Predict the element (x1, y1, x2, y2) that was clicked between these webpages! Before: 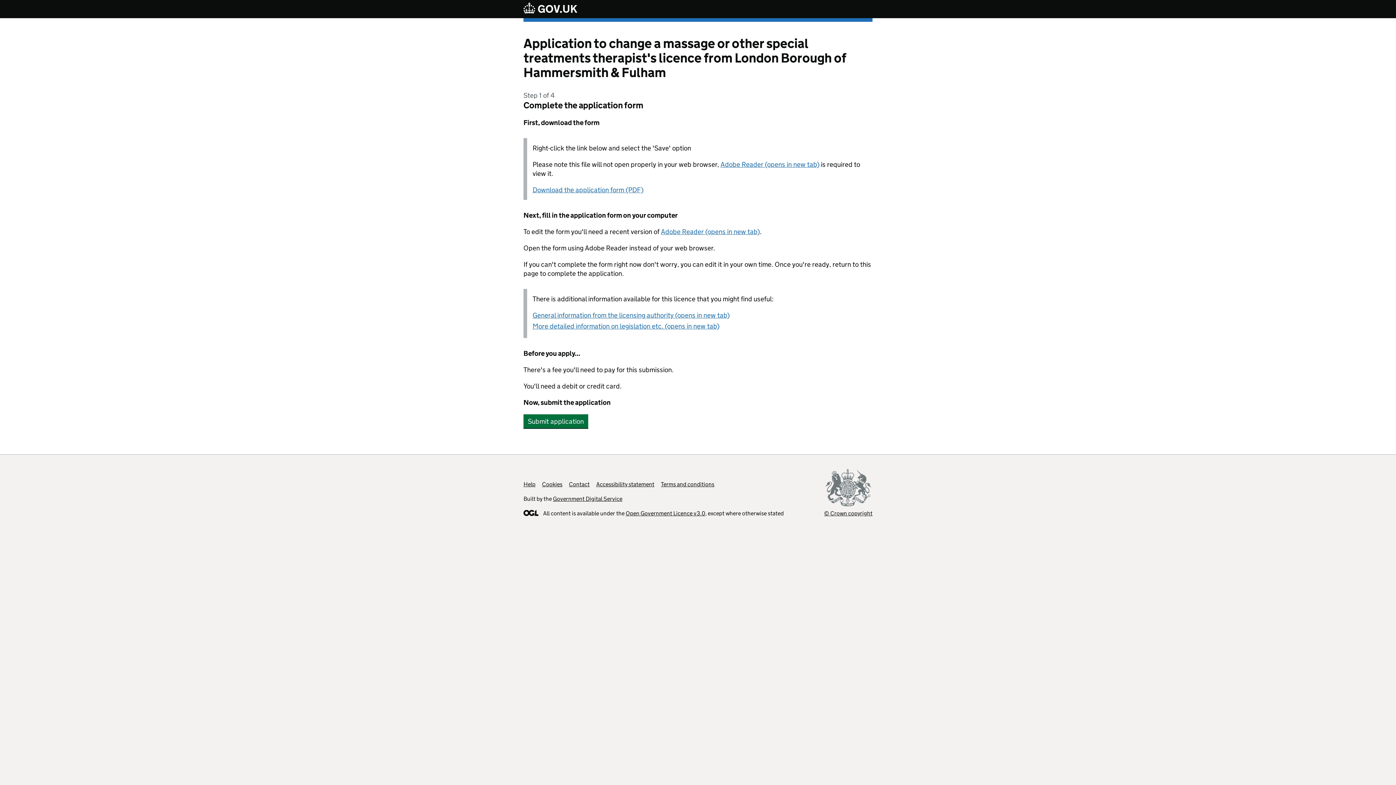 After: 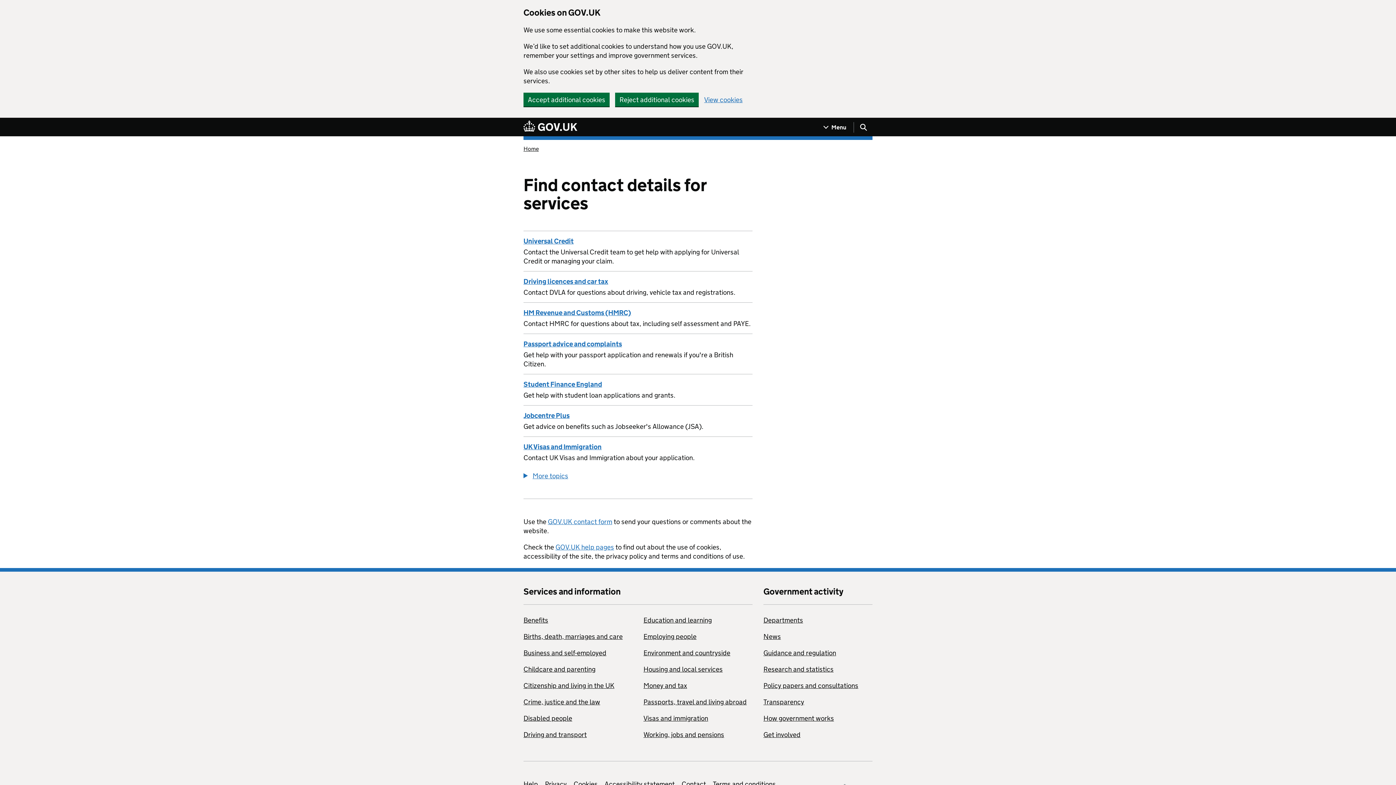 Action: bbox: (569, 481, 589, 488) label: Contact